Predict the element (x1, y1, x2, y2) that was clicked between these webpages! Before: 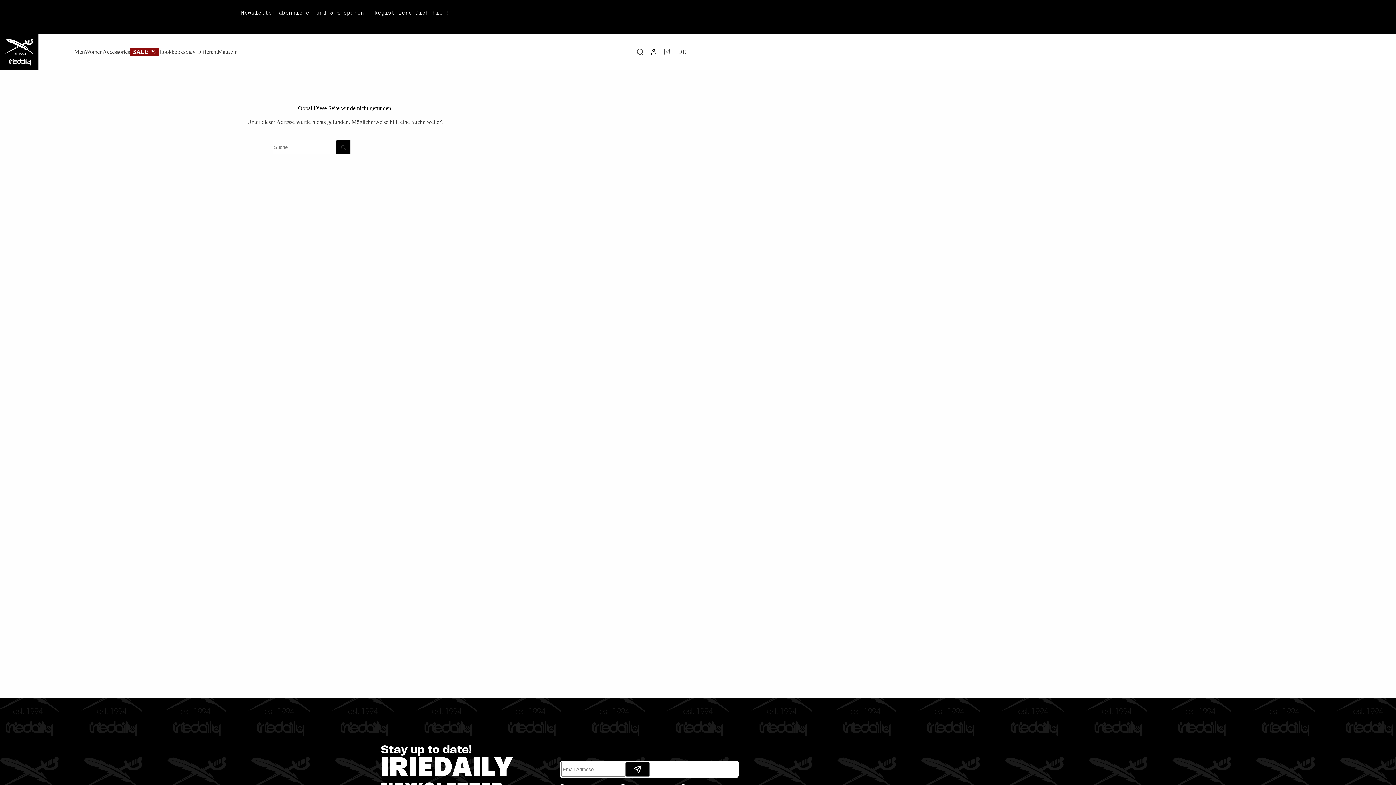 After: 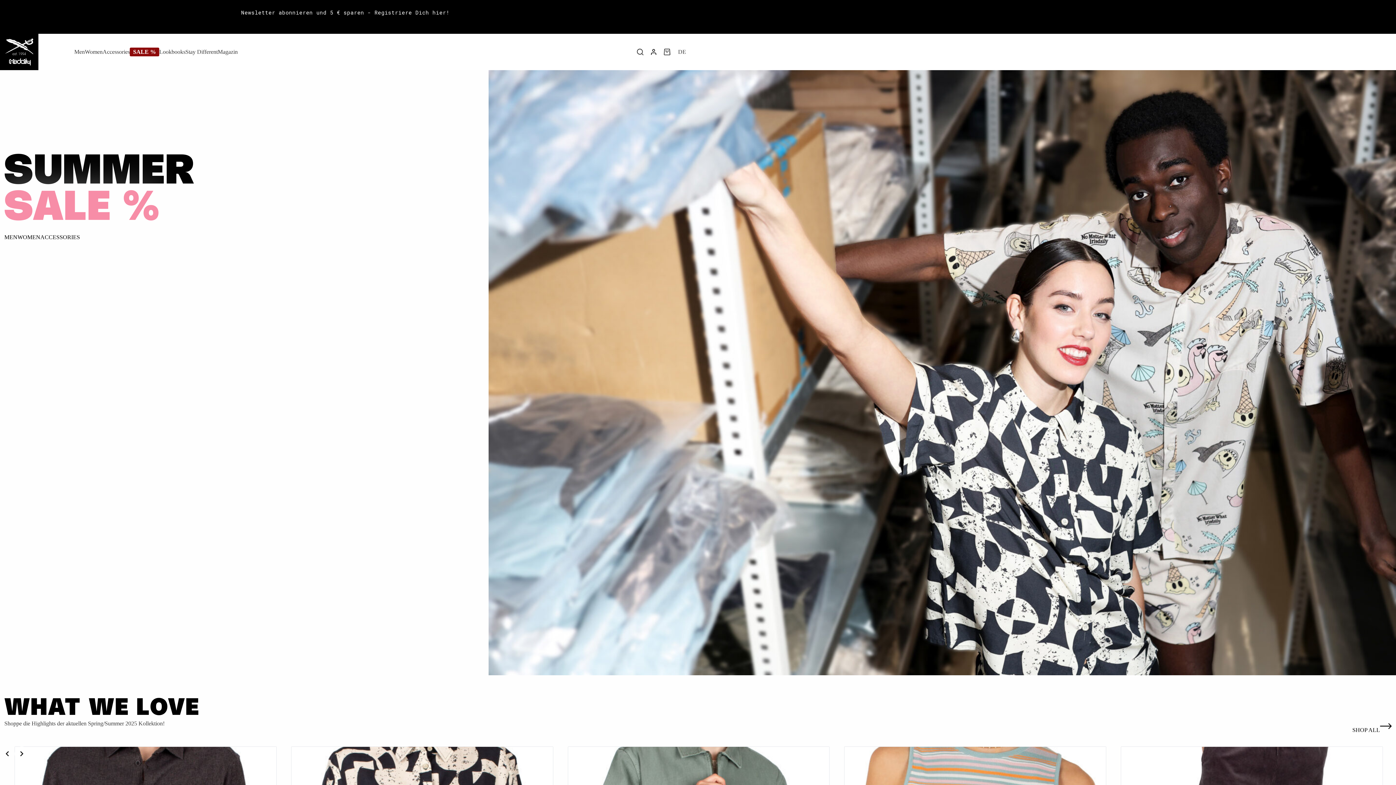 Action: bbox: (0, 33, 38, 70)